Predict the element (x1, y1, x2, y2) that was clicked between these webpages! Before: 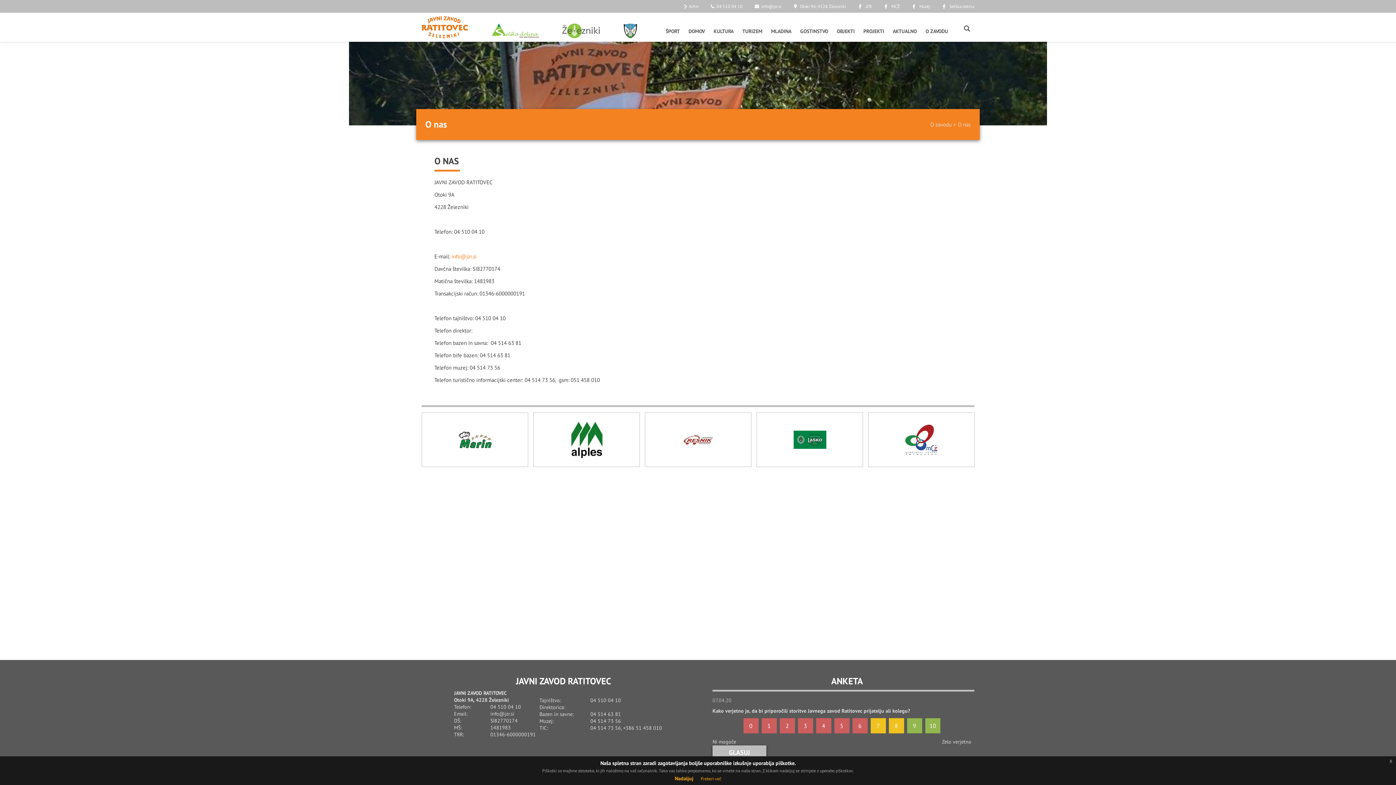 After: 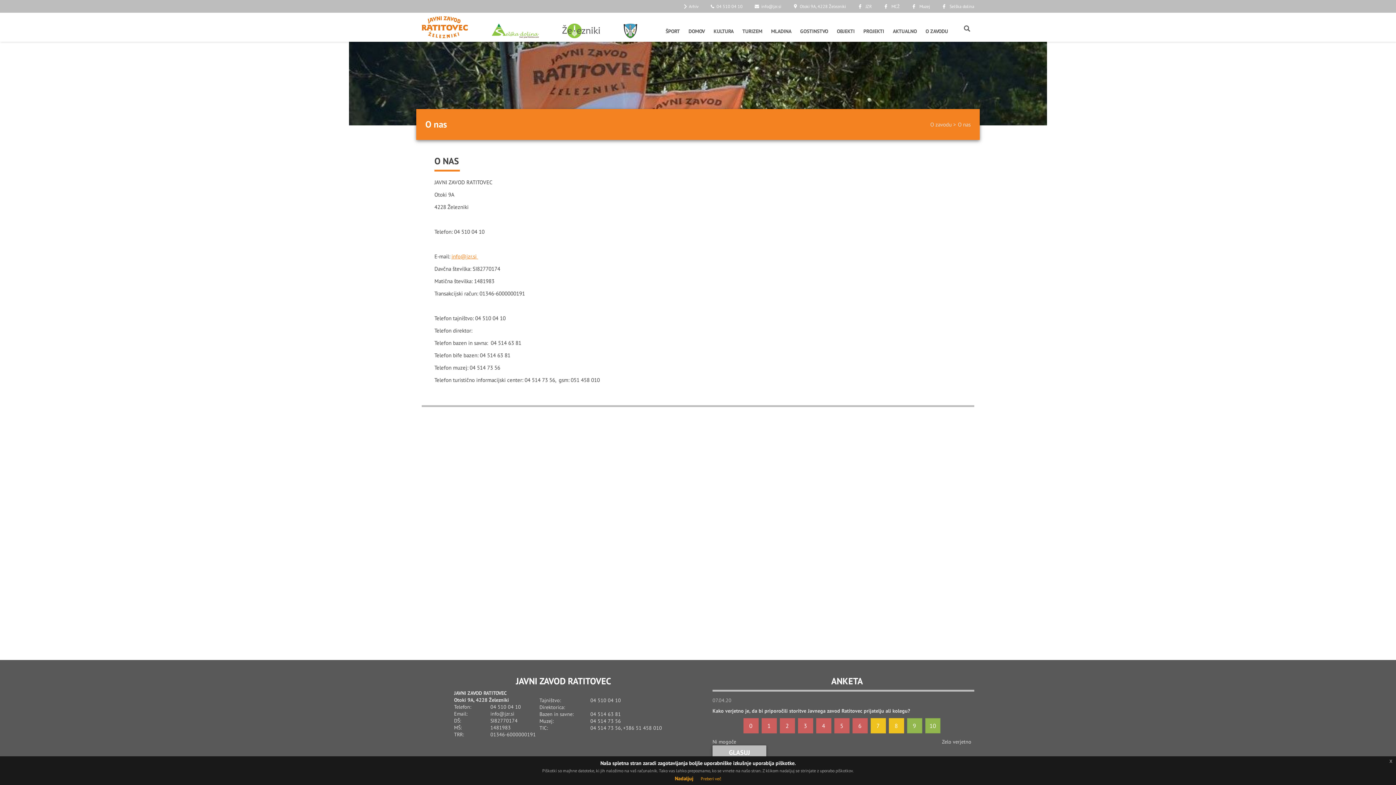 Action: bbox: (451, 253, 478, 260) label: info@jzr.si 